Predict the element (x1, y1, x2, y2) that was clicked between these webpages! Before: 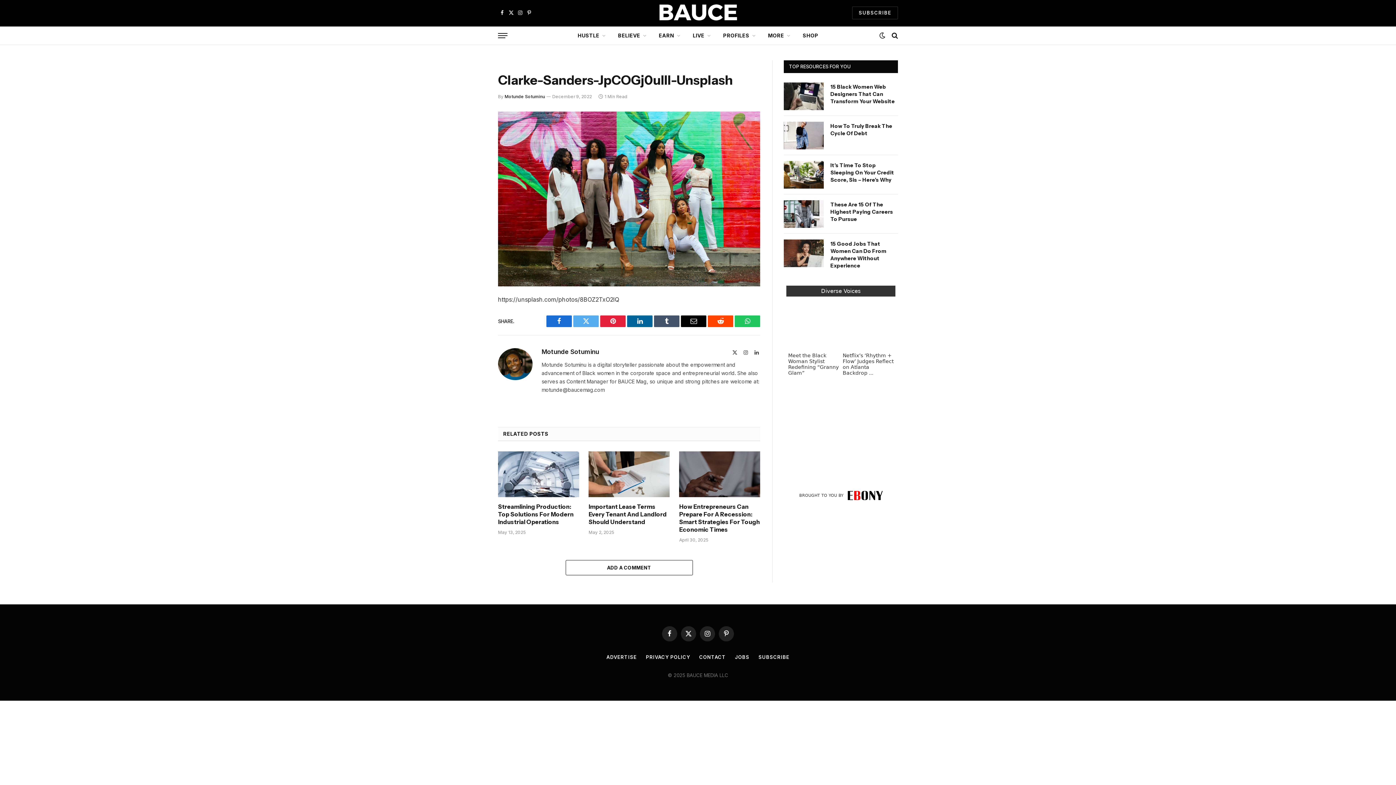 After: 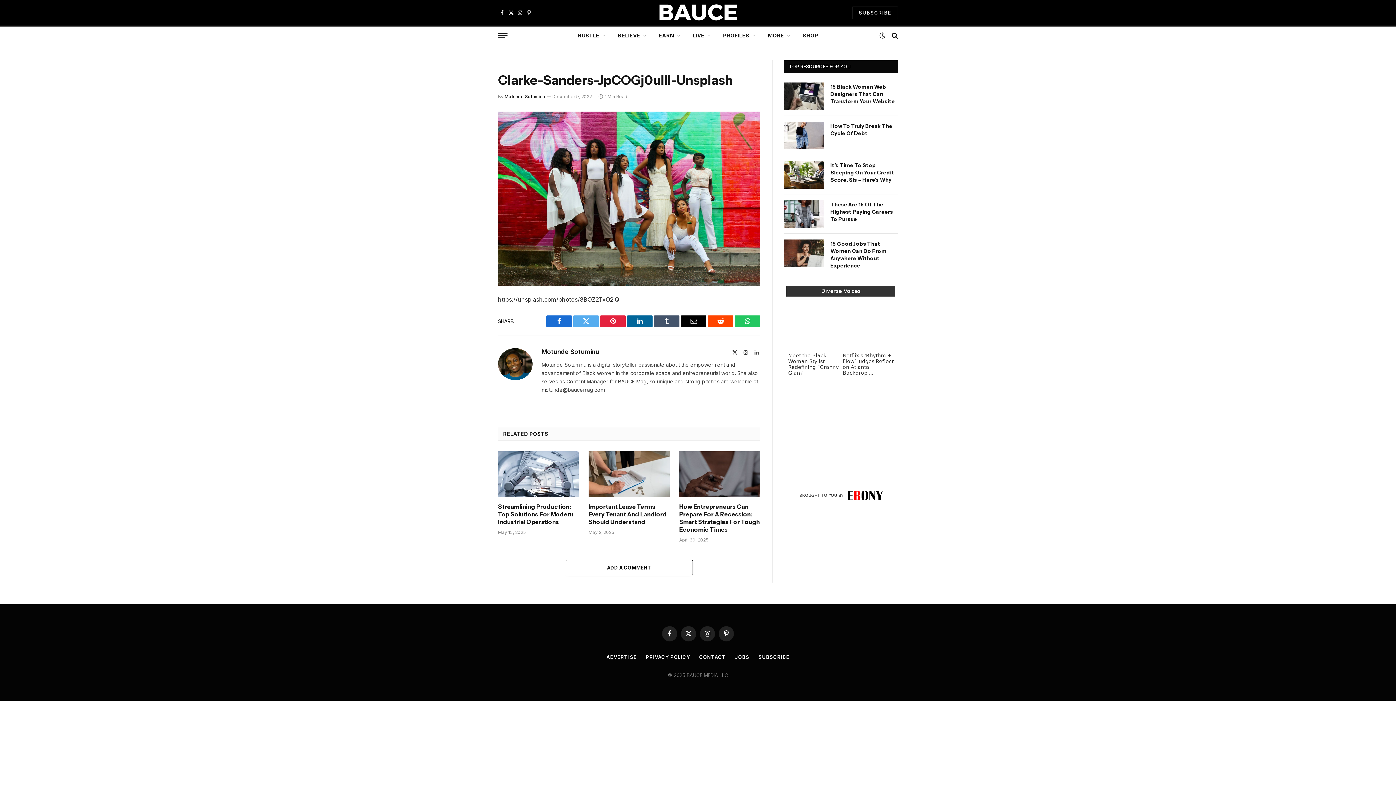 Action: label: Pinterest bbox: (525, 4, 533, 20)